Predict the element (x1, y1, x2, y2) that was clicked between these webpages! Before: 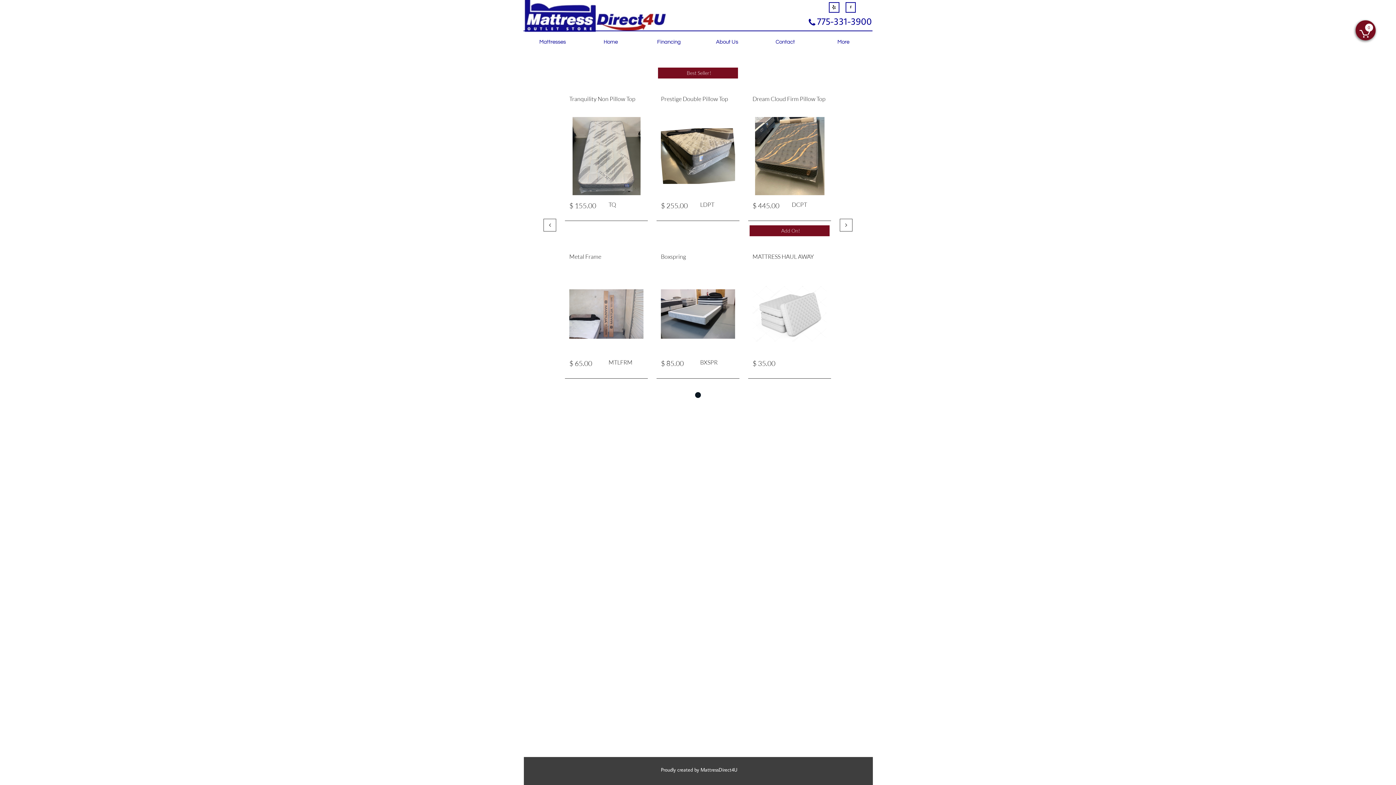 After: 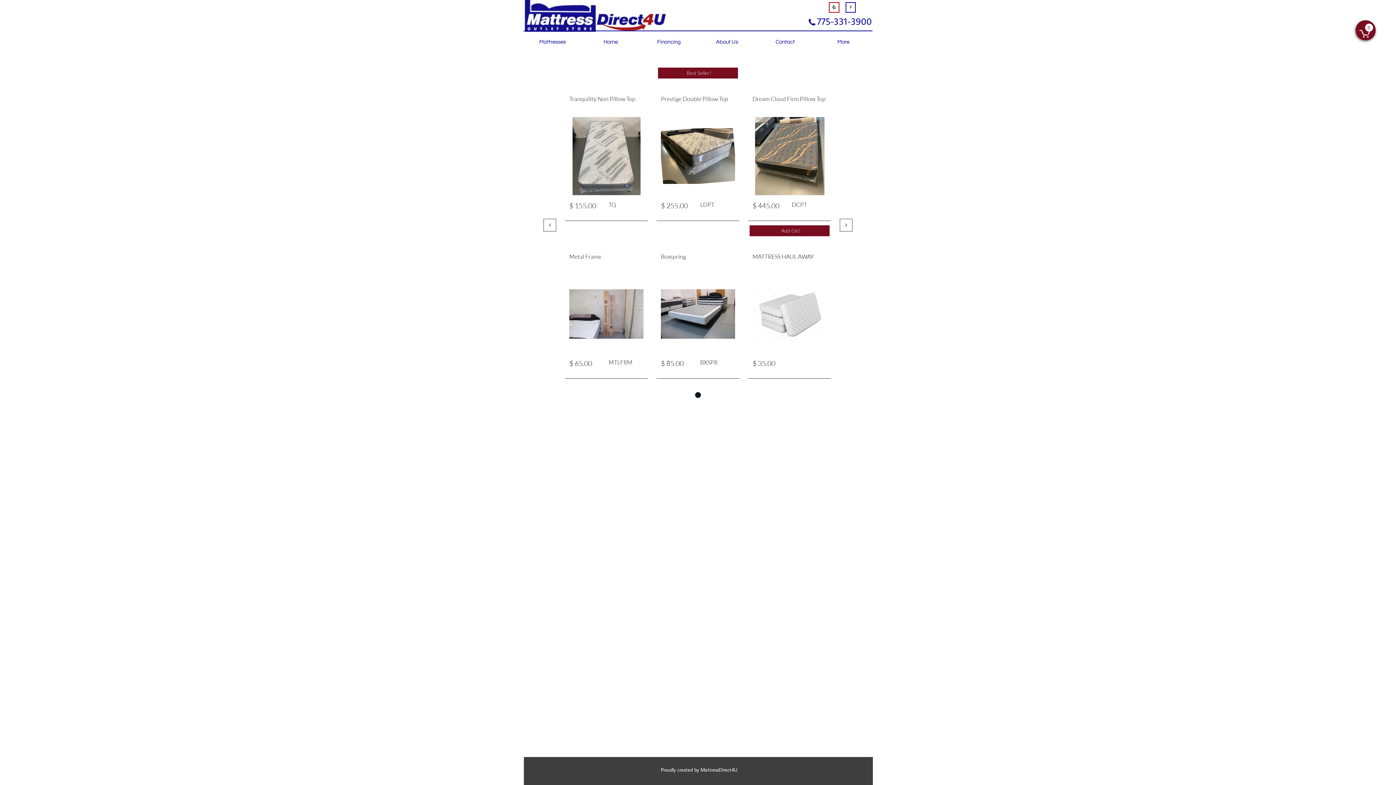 Action: bbox: (829, 2, 839, 12) label: 
